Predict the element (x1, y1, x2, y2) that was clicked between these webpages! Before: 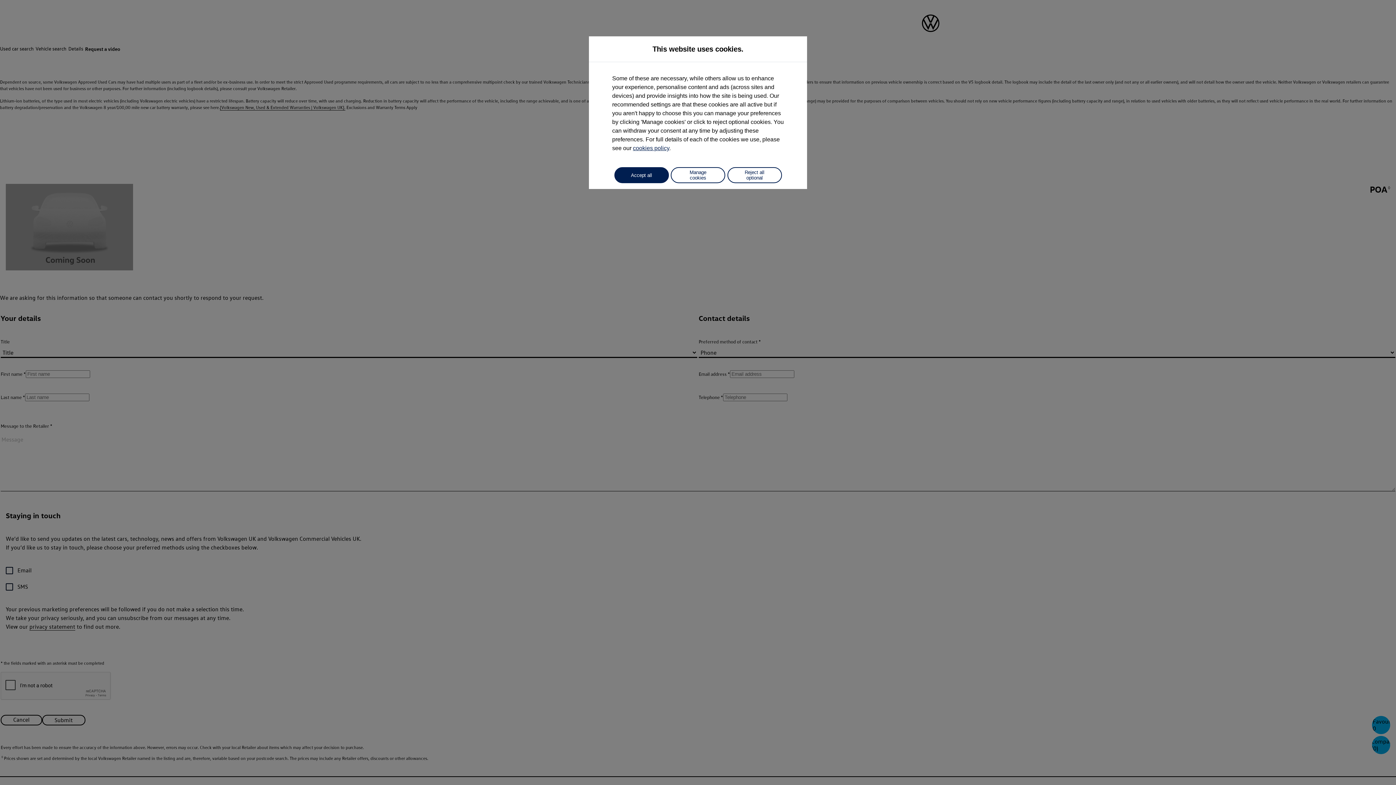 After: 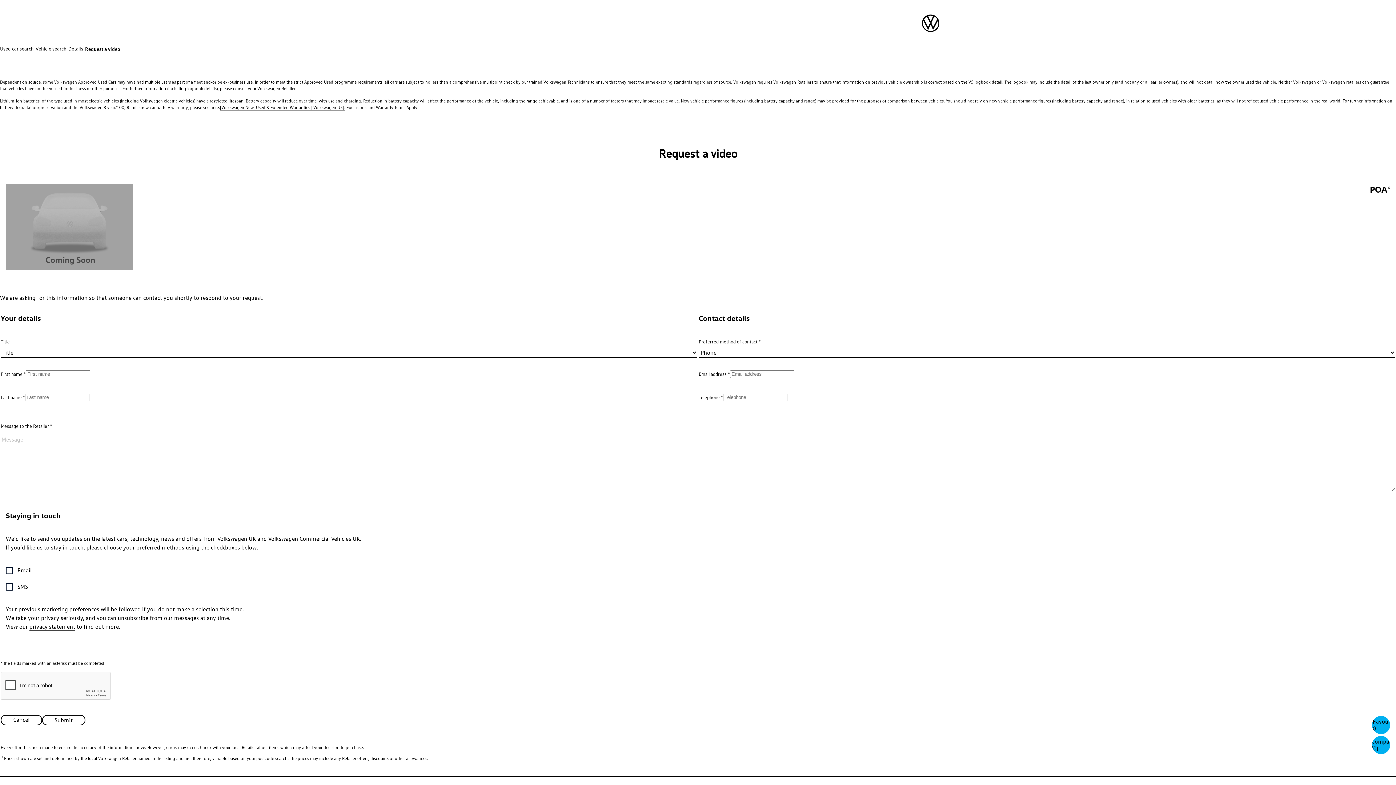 Action: label: Reject all optional bbox: (727, 167, 782, 183)